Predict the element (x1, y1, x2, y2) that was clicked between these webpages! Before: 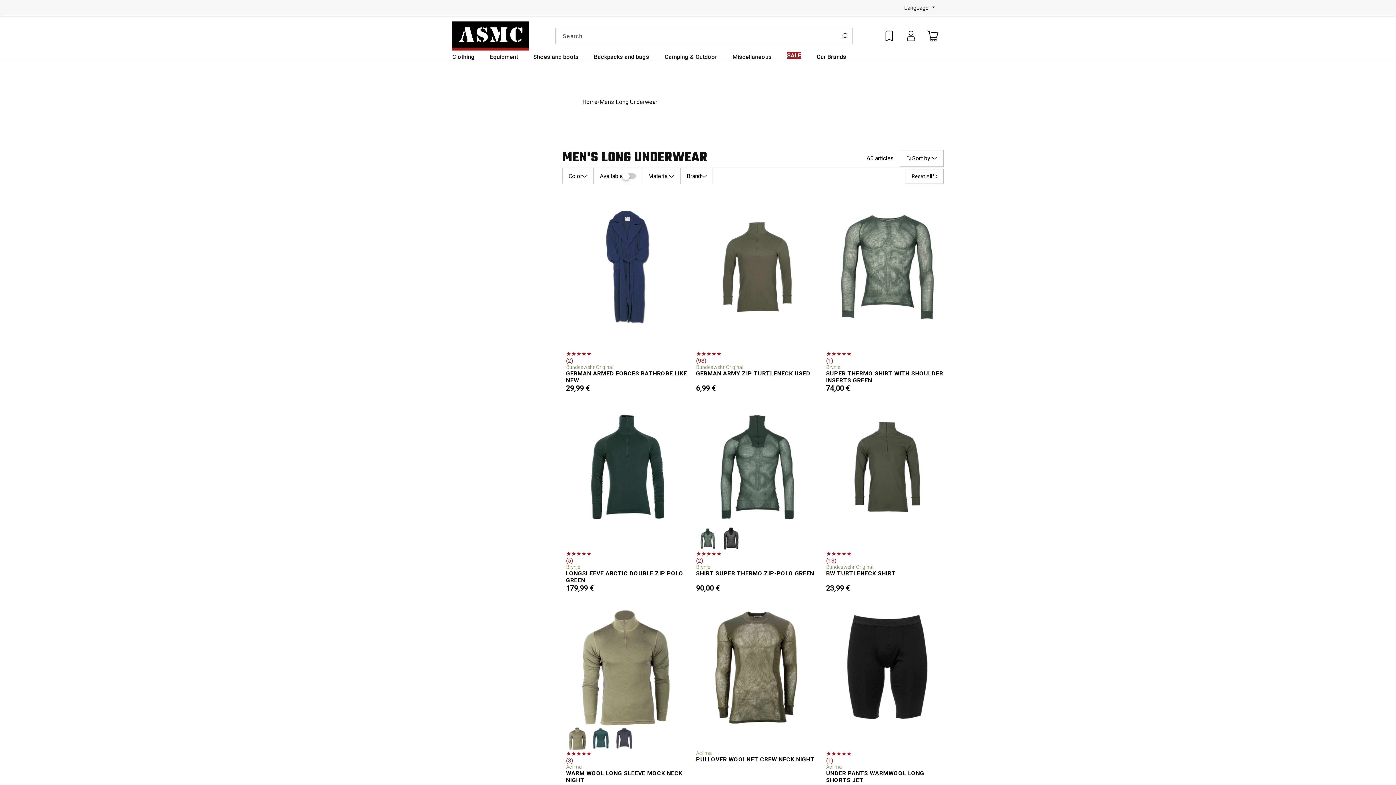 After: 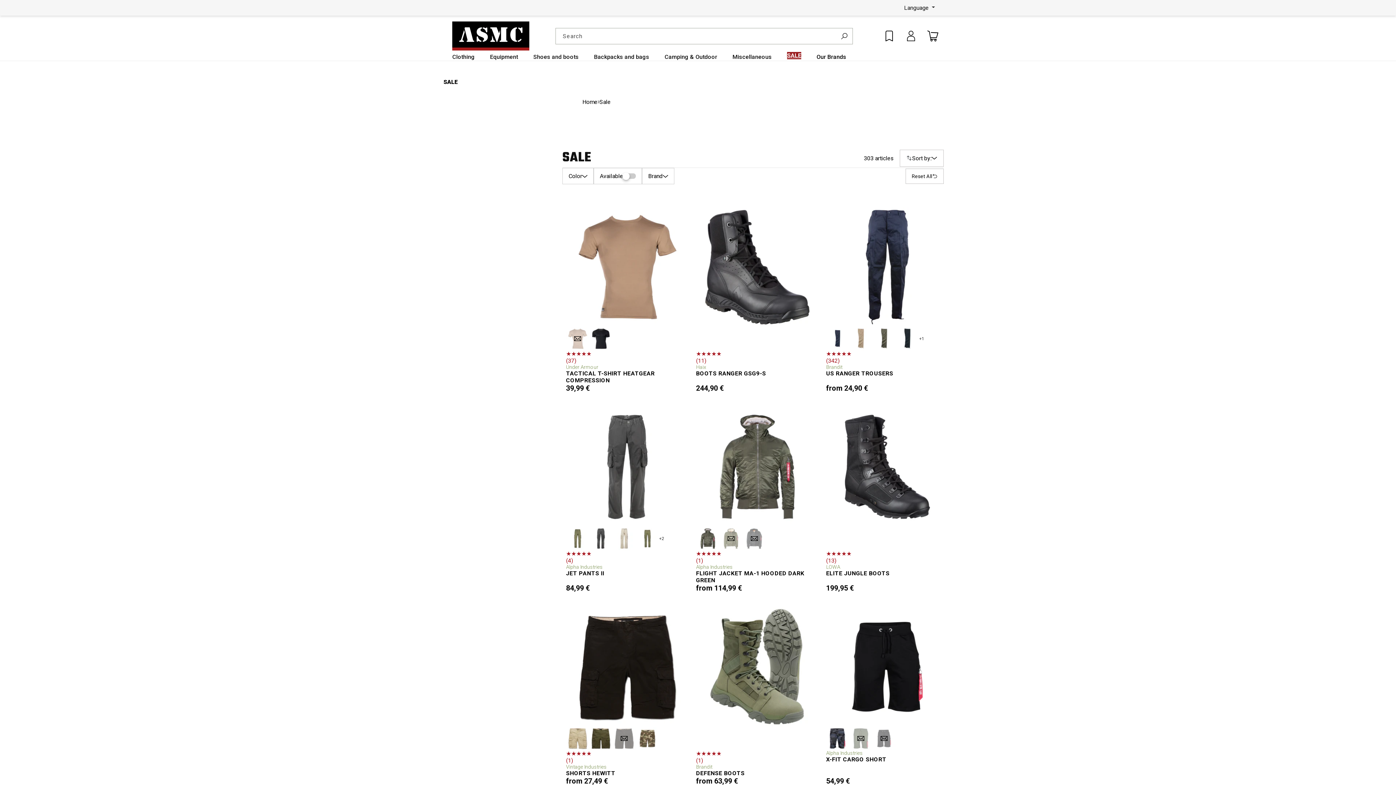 Action: bbox: (787, 53, 816, 60) label: SALE